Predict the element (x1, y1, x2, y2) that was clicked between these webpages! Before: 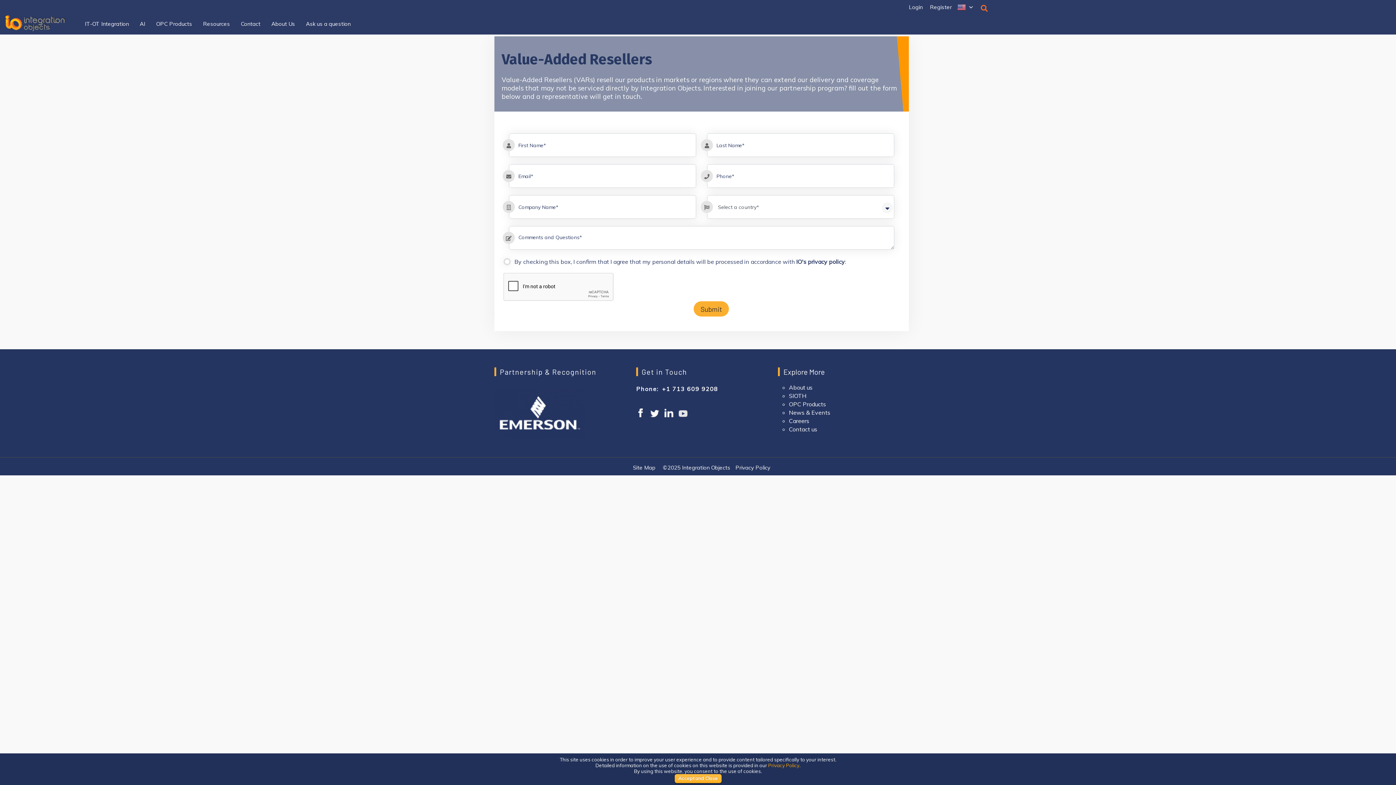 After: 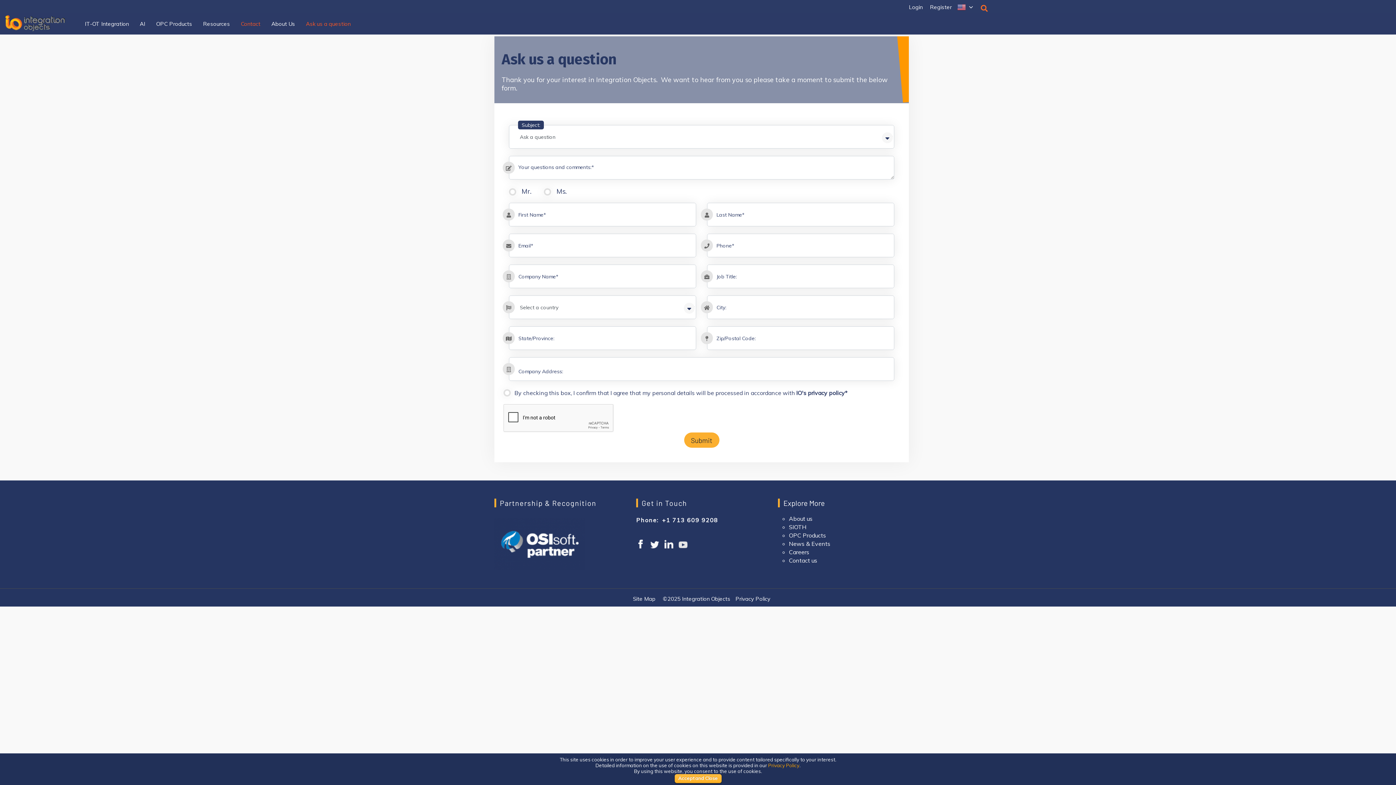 Action: label: Ask us a question bbox: (306, 19, 350, 28)